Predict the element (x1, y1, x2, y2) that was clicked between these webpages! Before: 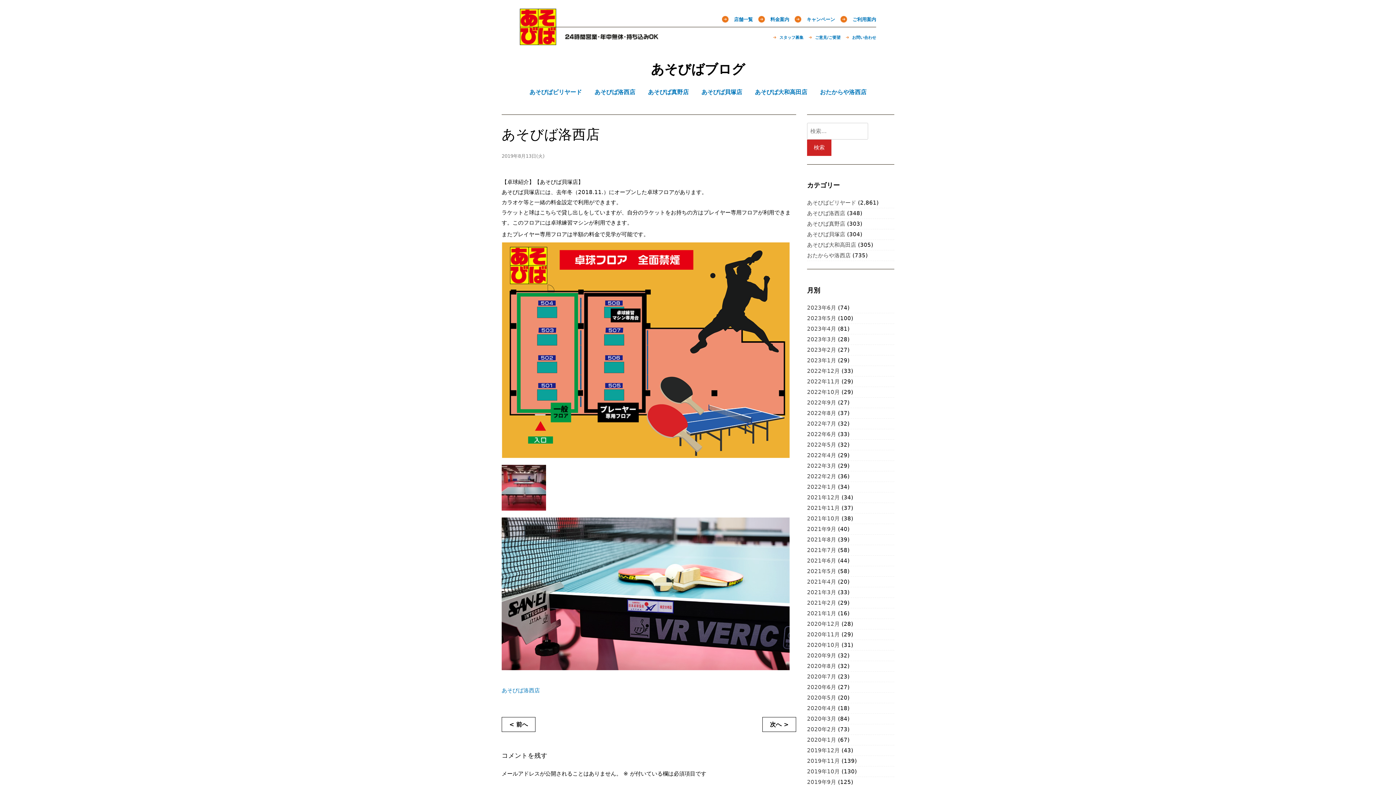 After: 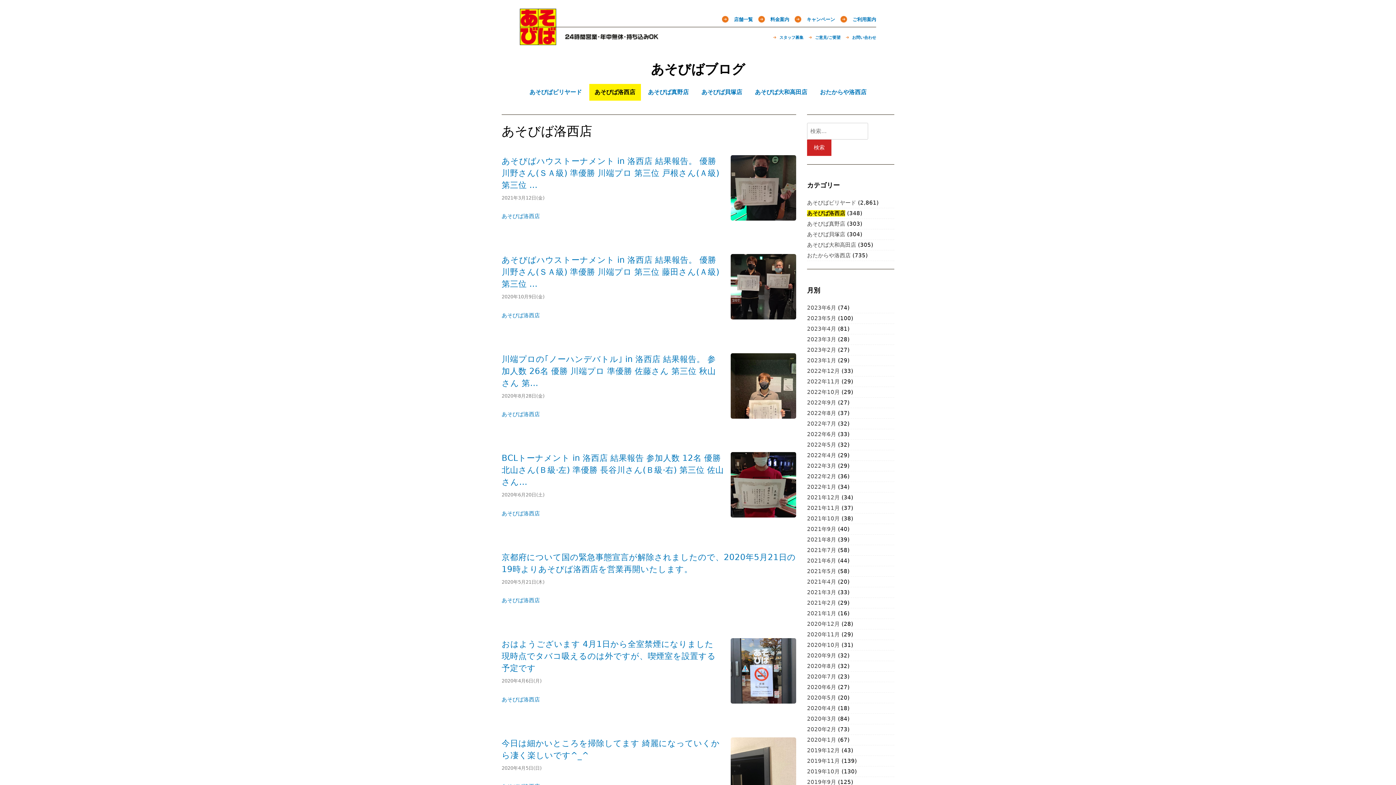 Action: bbox: (807, 210, 845, 216) label: あそびば洛西店